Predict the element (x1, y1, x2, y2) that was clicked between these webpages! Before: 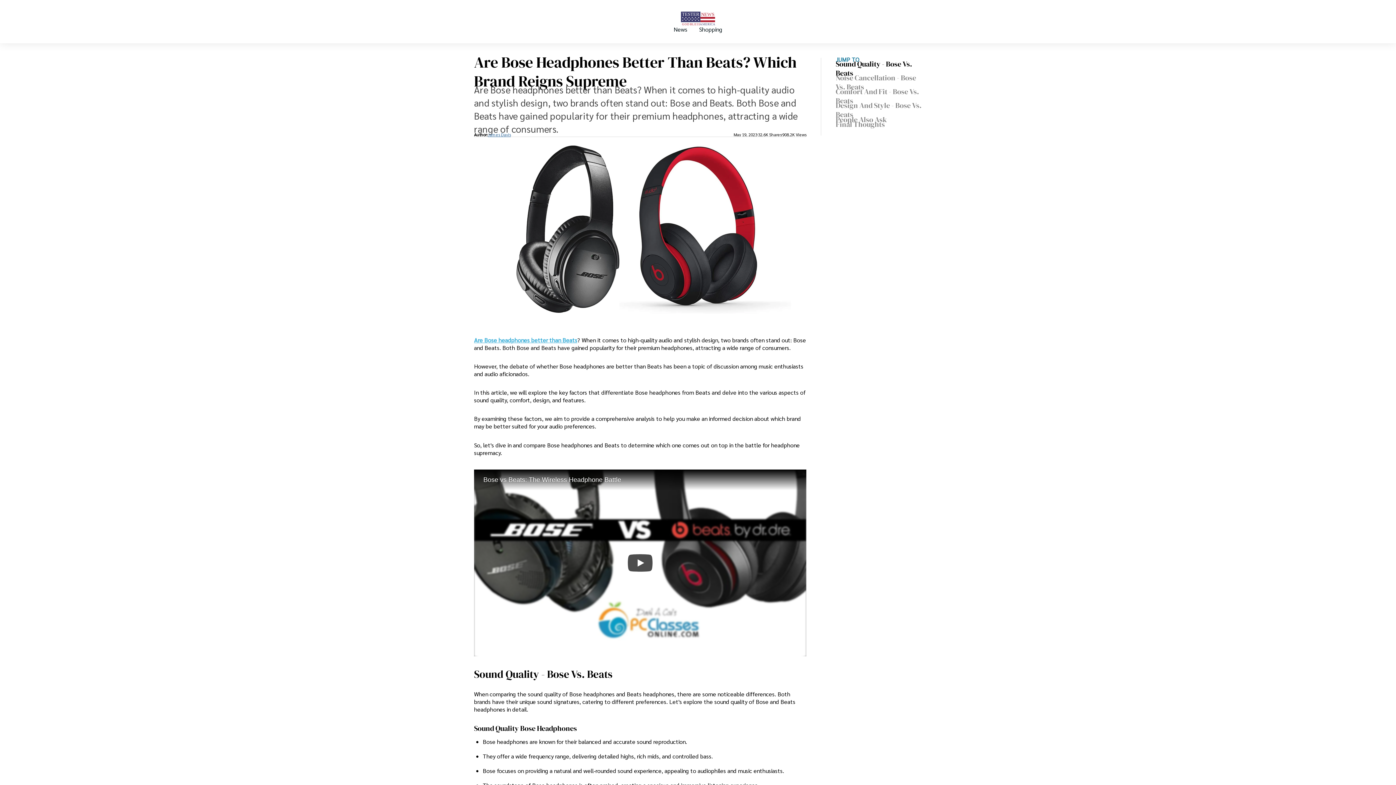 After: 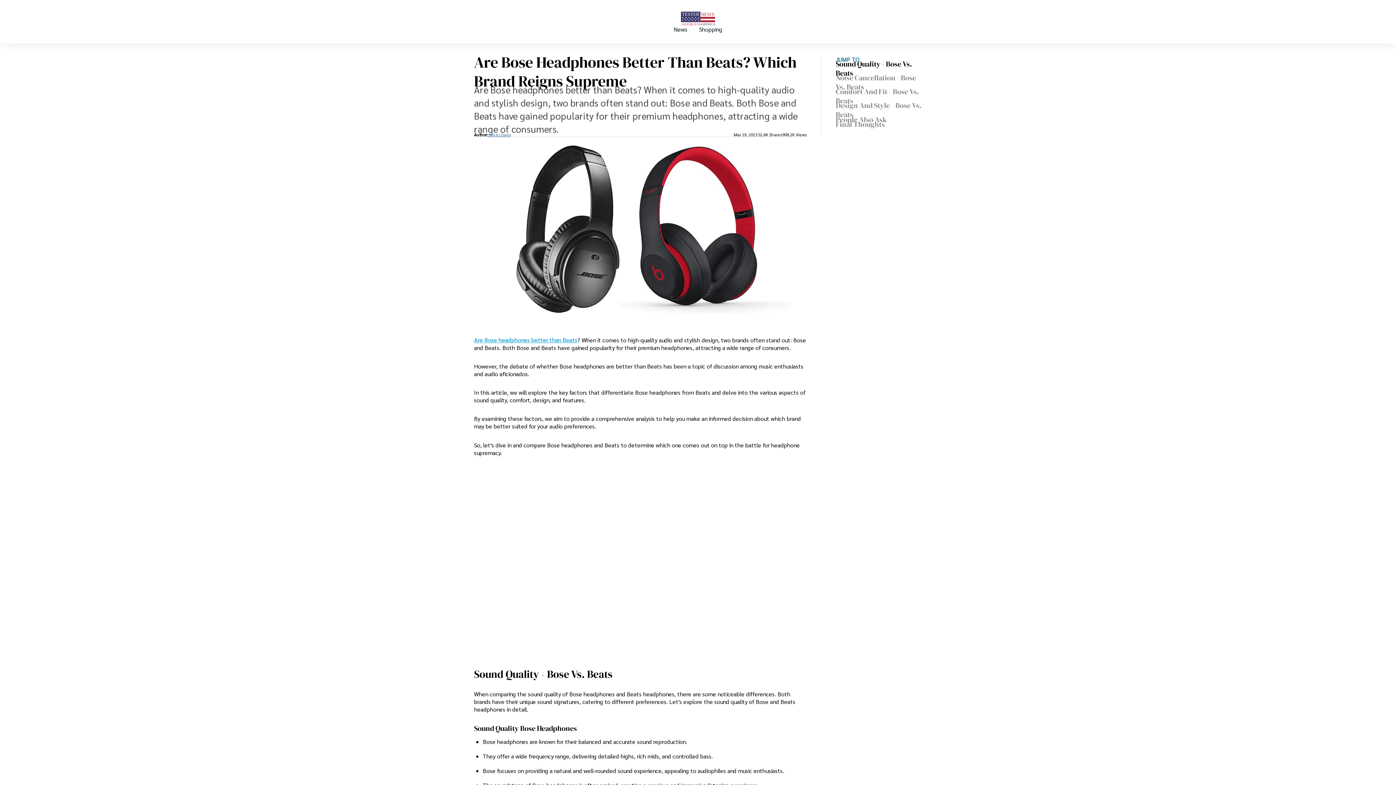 Action: label: Play Bose vs Beats: The Wireless Headphone Battle video bbox: (628, 554, 652, 571)